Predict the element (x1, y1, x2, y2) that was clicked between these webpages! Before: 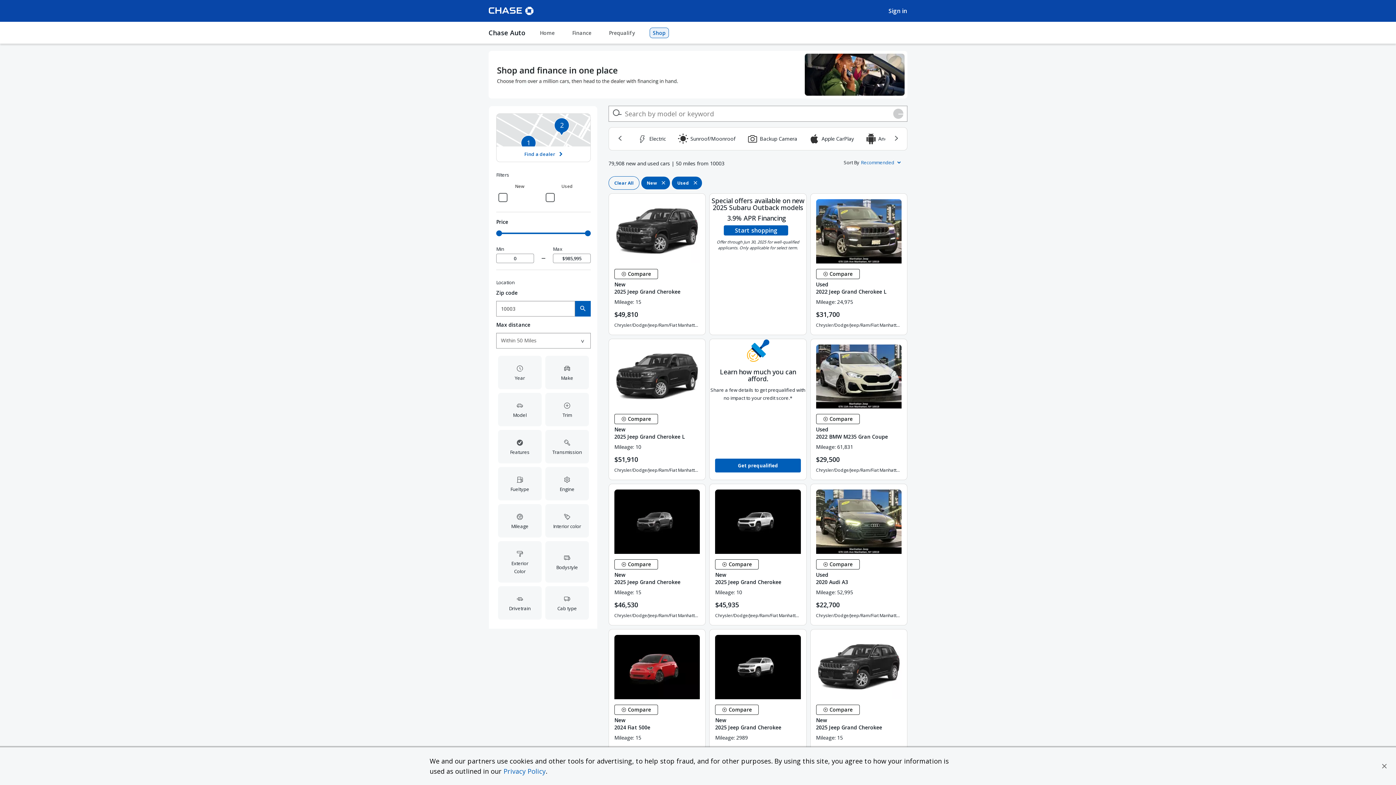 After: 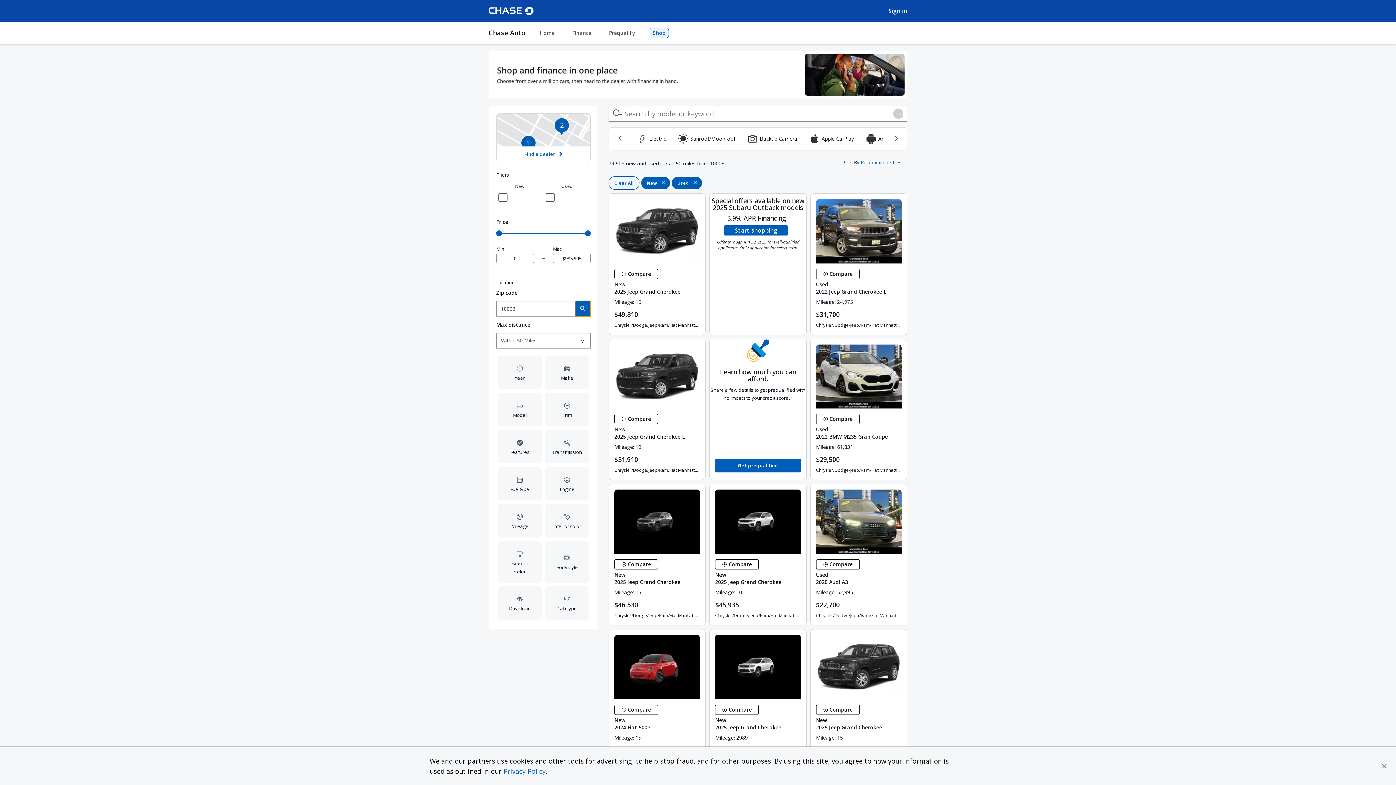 Action: bbox: (575, 300, 590, 316) label: zipcode search